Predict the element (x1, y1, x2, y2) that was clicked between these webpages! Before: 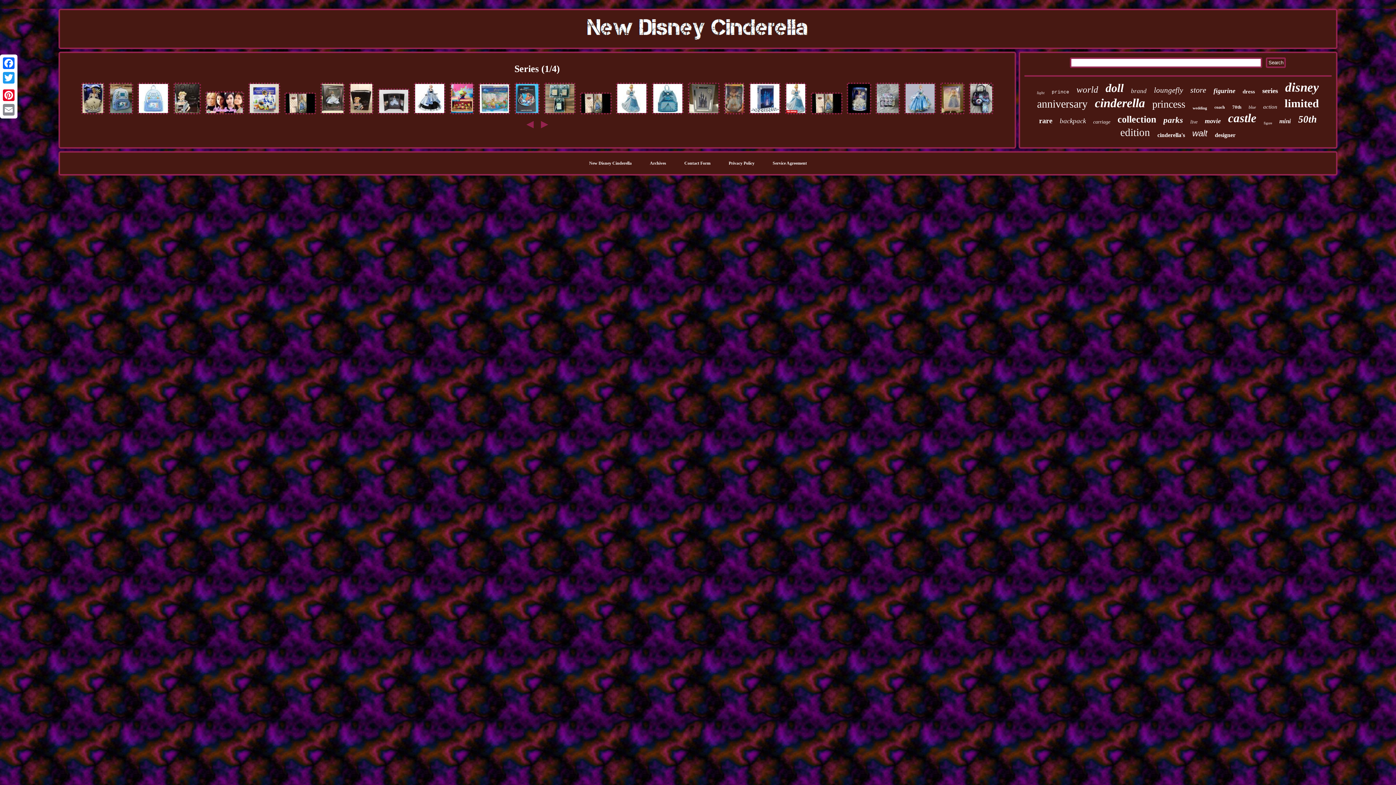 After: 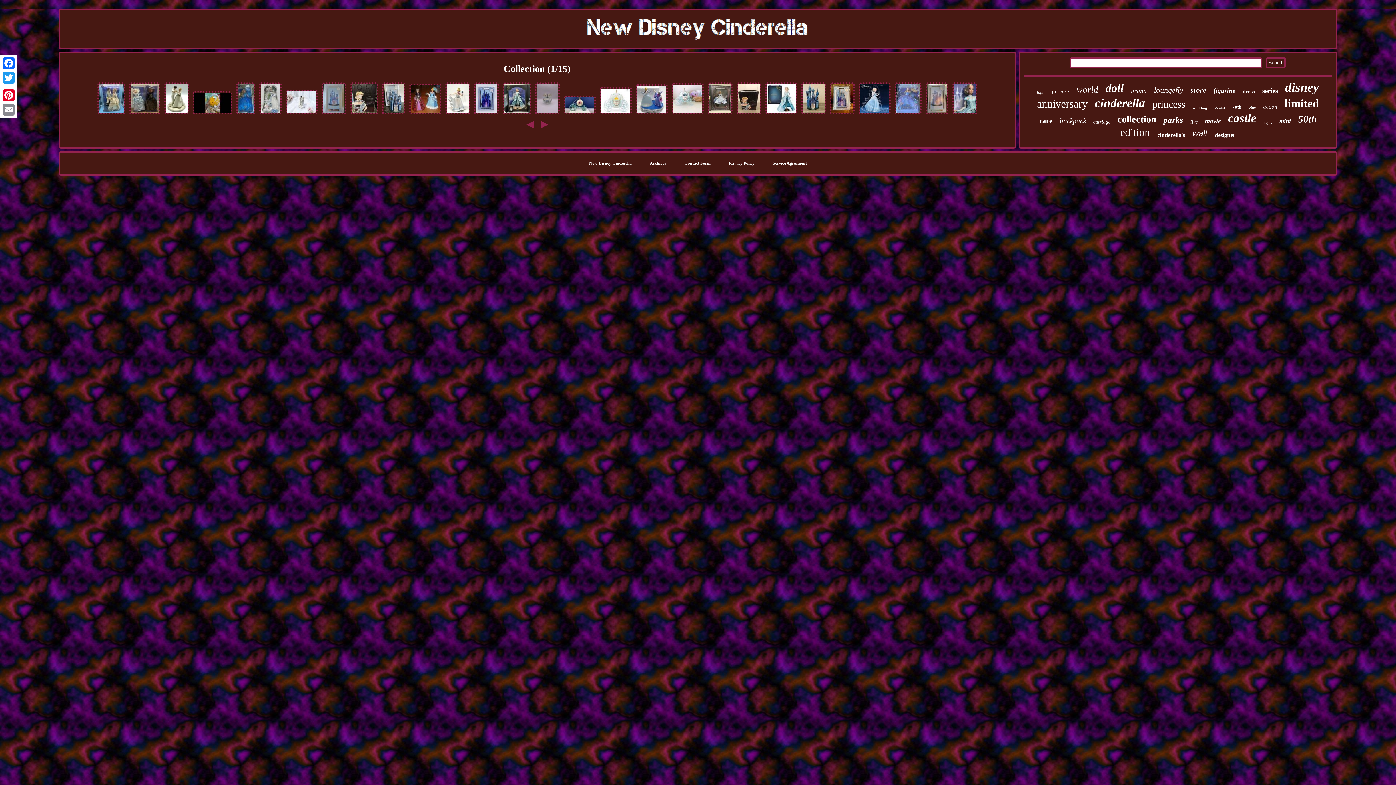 Action: label: collection bbox: (1117, 114, 1156, 125)